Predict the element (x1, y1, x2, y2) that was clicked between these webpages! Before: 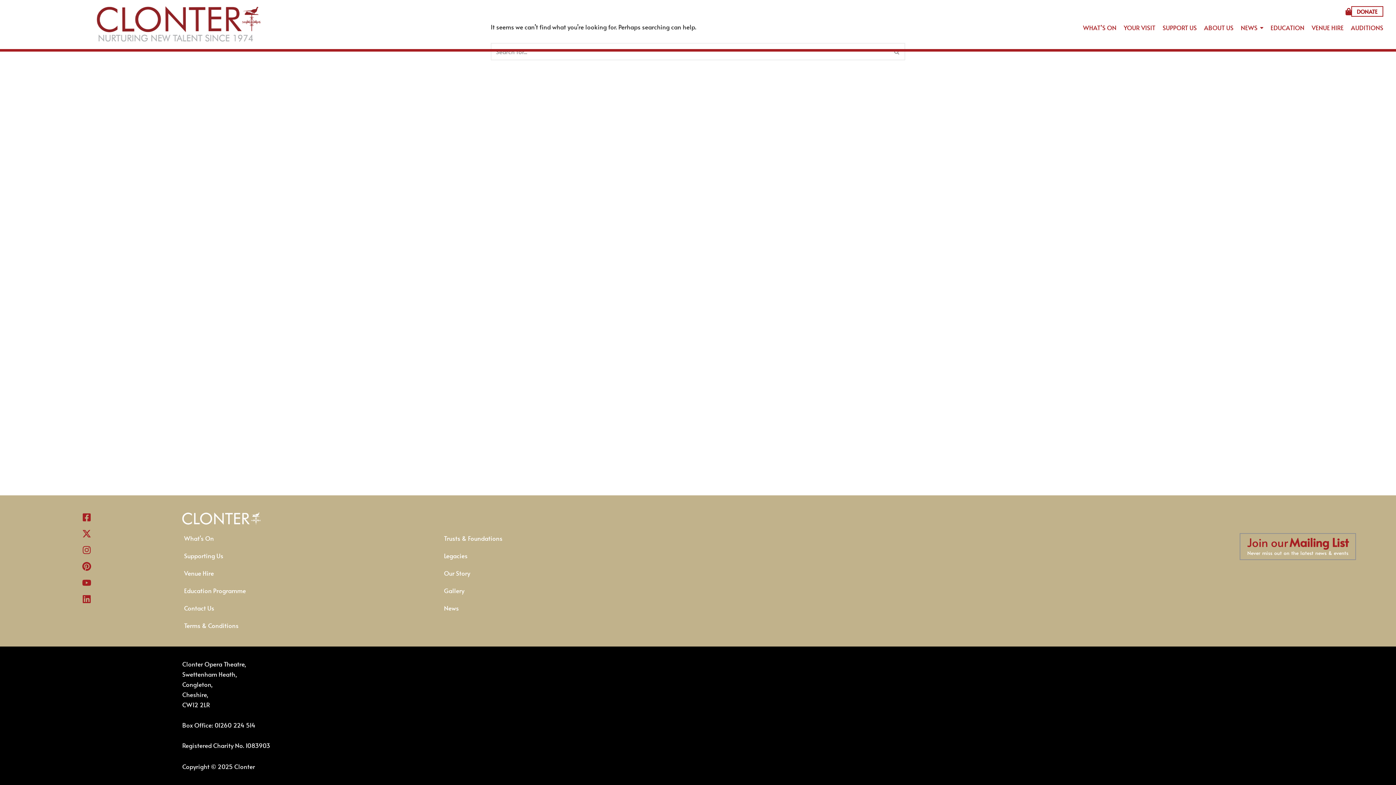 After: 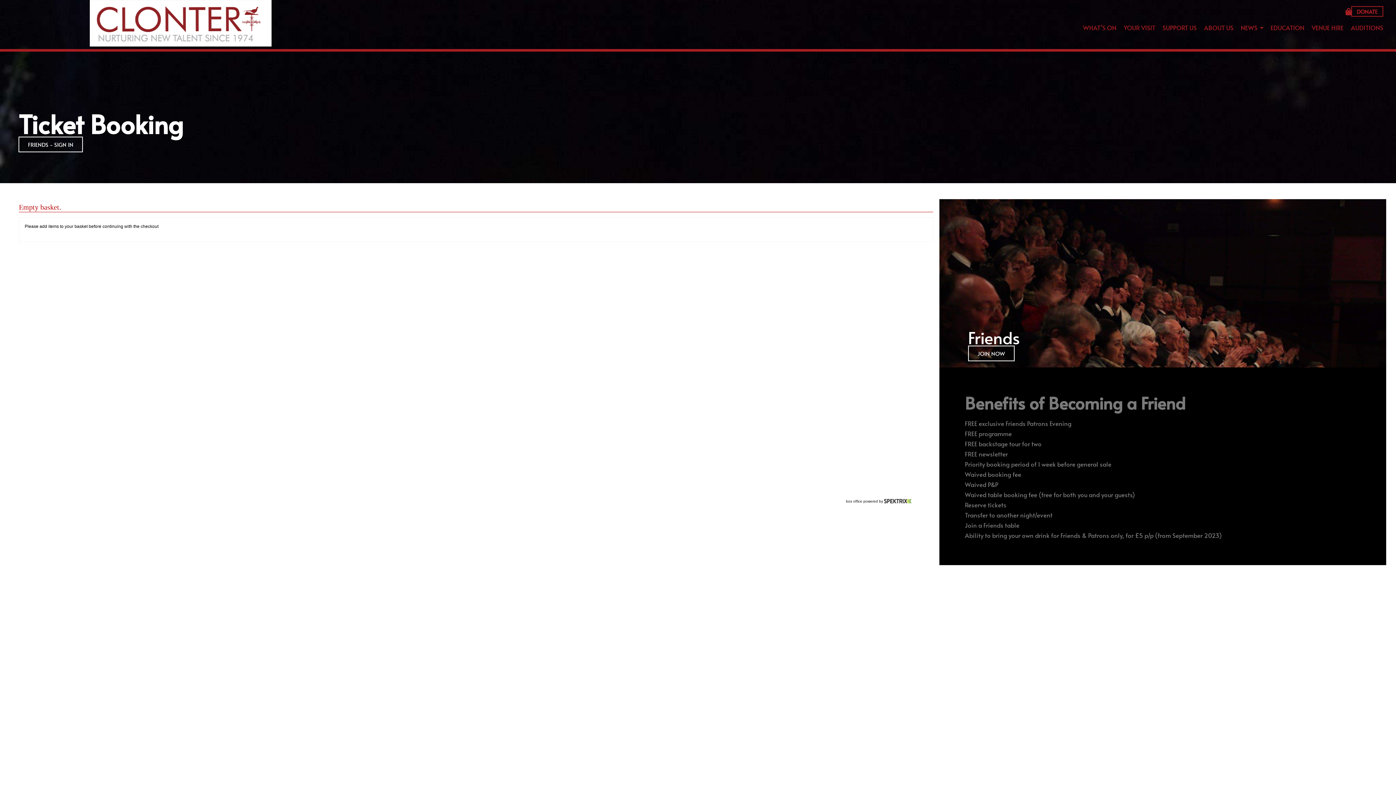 Action: bbox: (1340, 8, 1357, 15)